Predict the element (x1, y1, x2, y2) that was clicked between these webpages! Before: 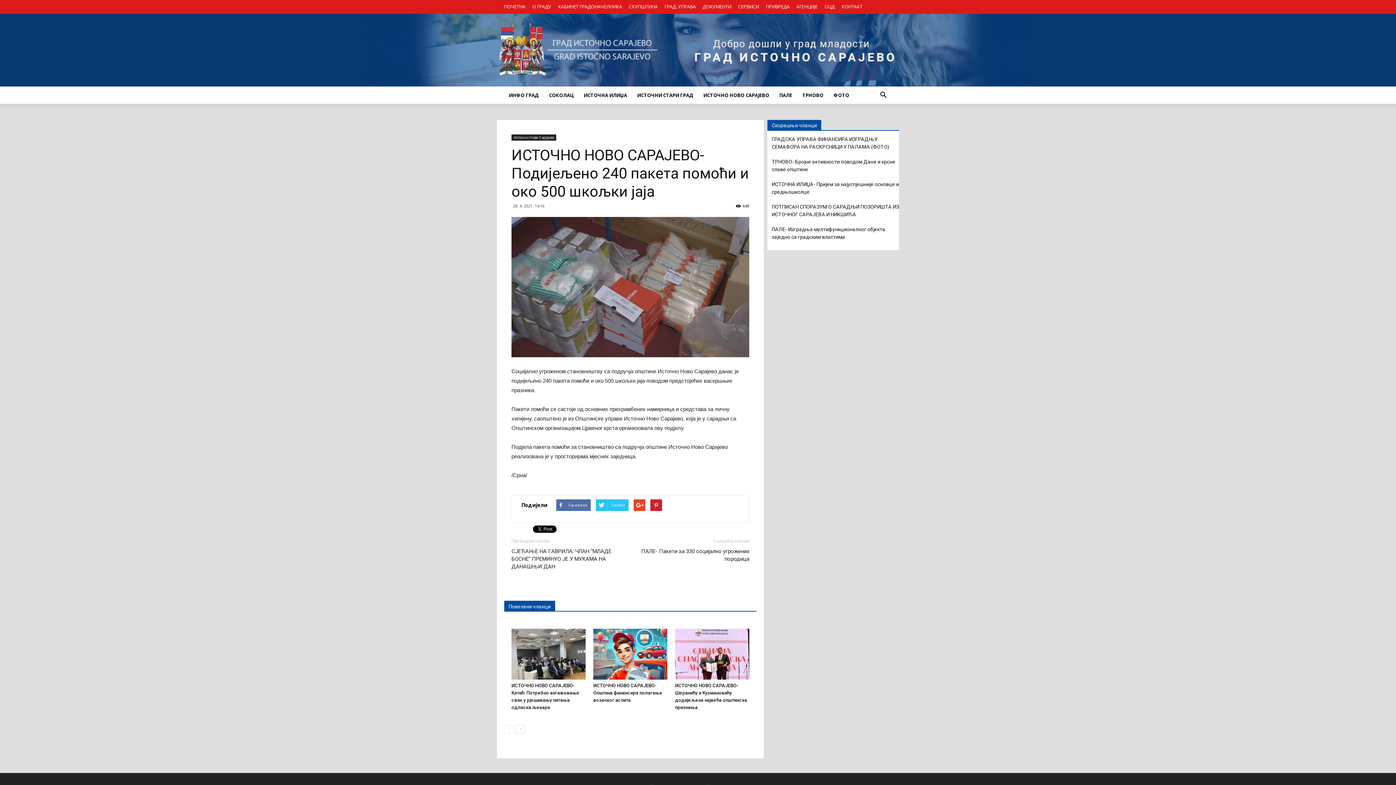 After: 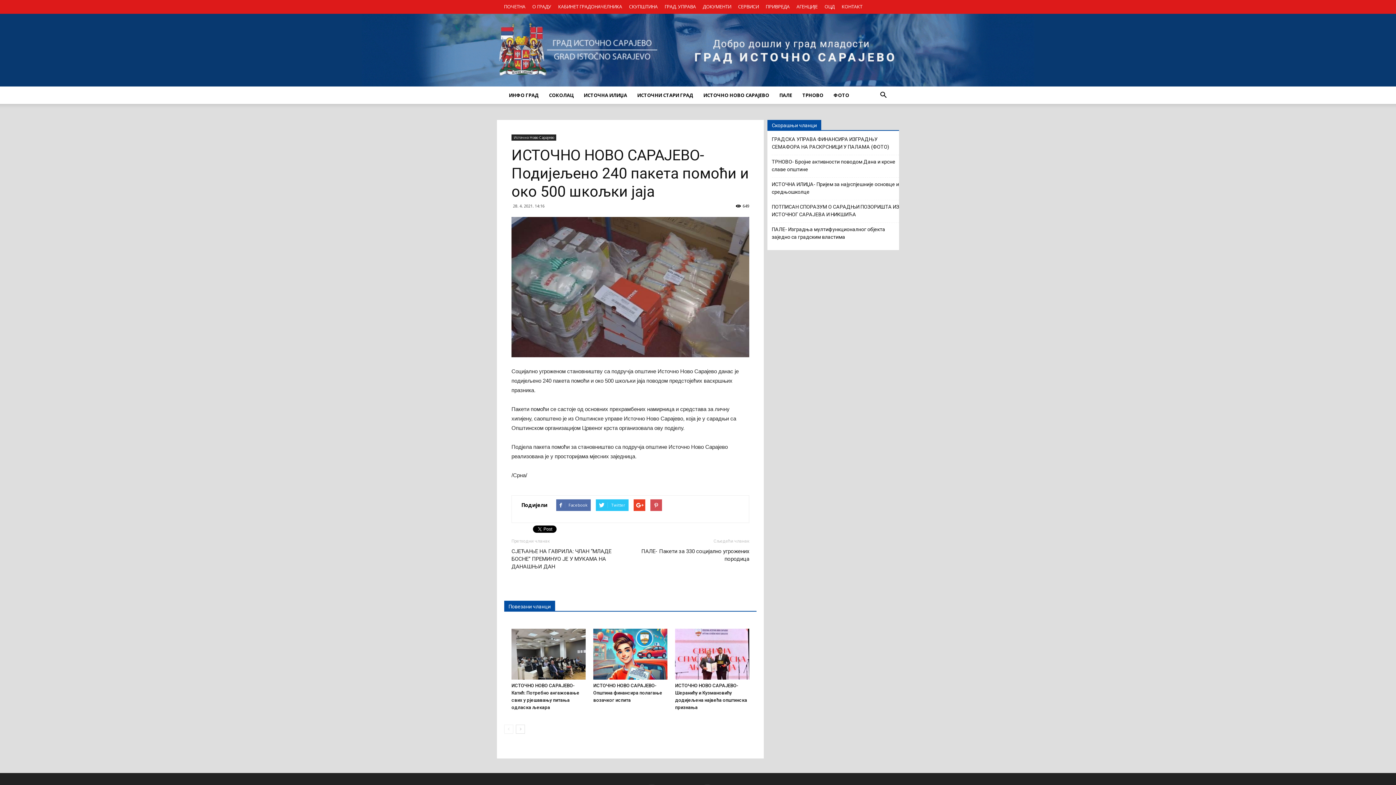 Action: bbox: (650, 499, 662, 511)